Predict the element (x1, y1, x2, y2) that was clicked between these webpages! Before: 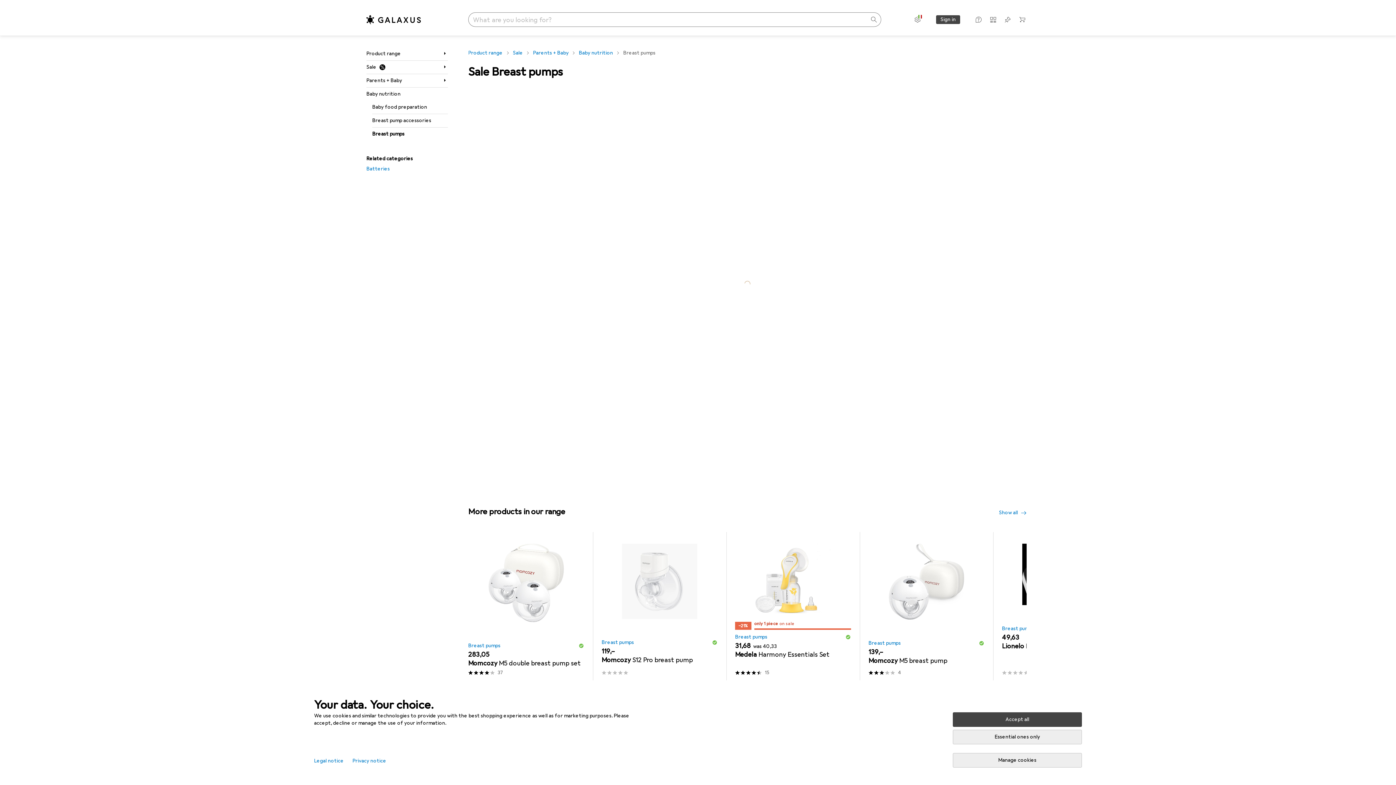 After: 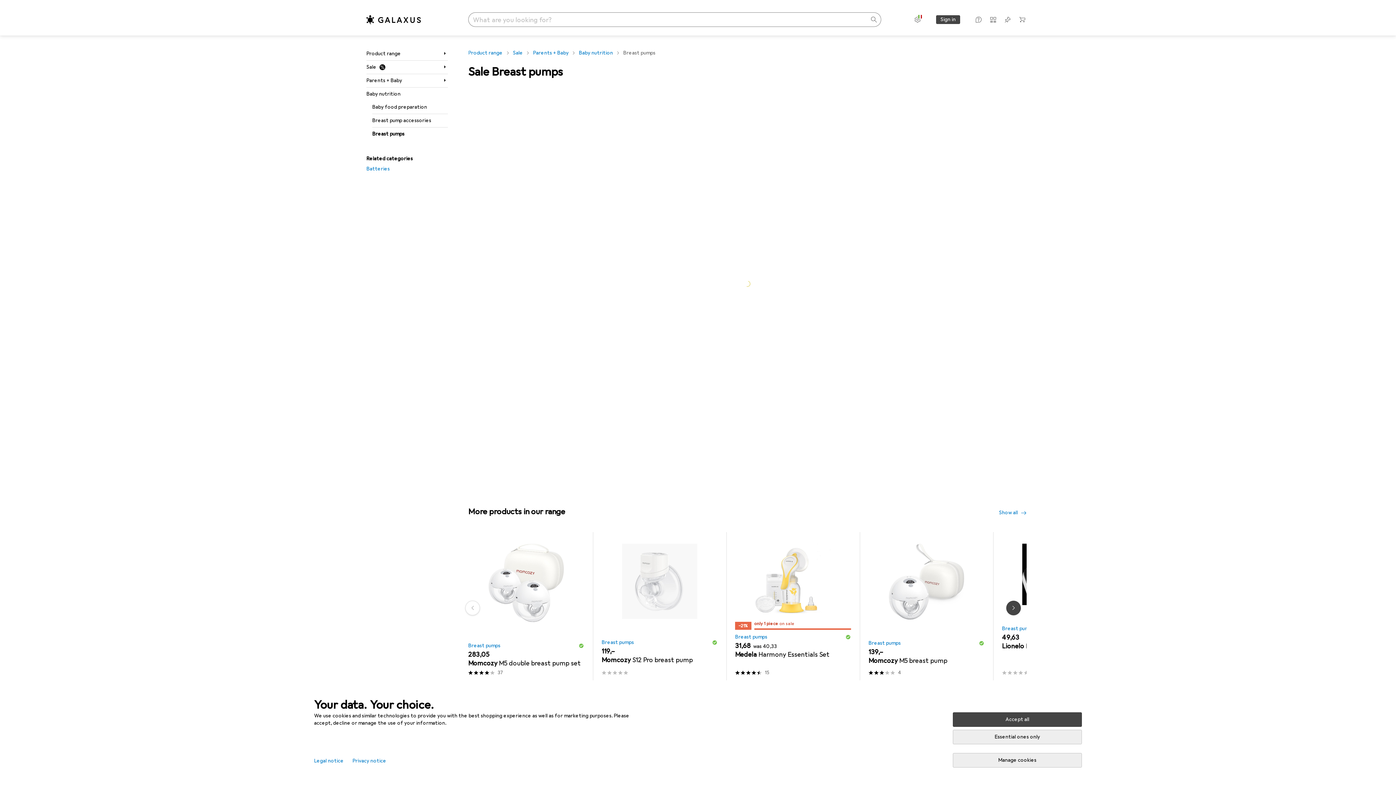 Action: bbox: (845, 633, 851, 641)